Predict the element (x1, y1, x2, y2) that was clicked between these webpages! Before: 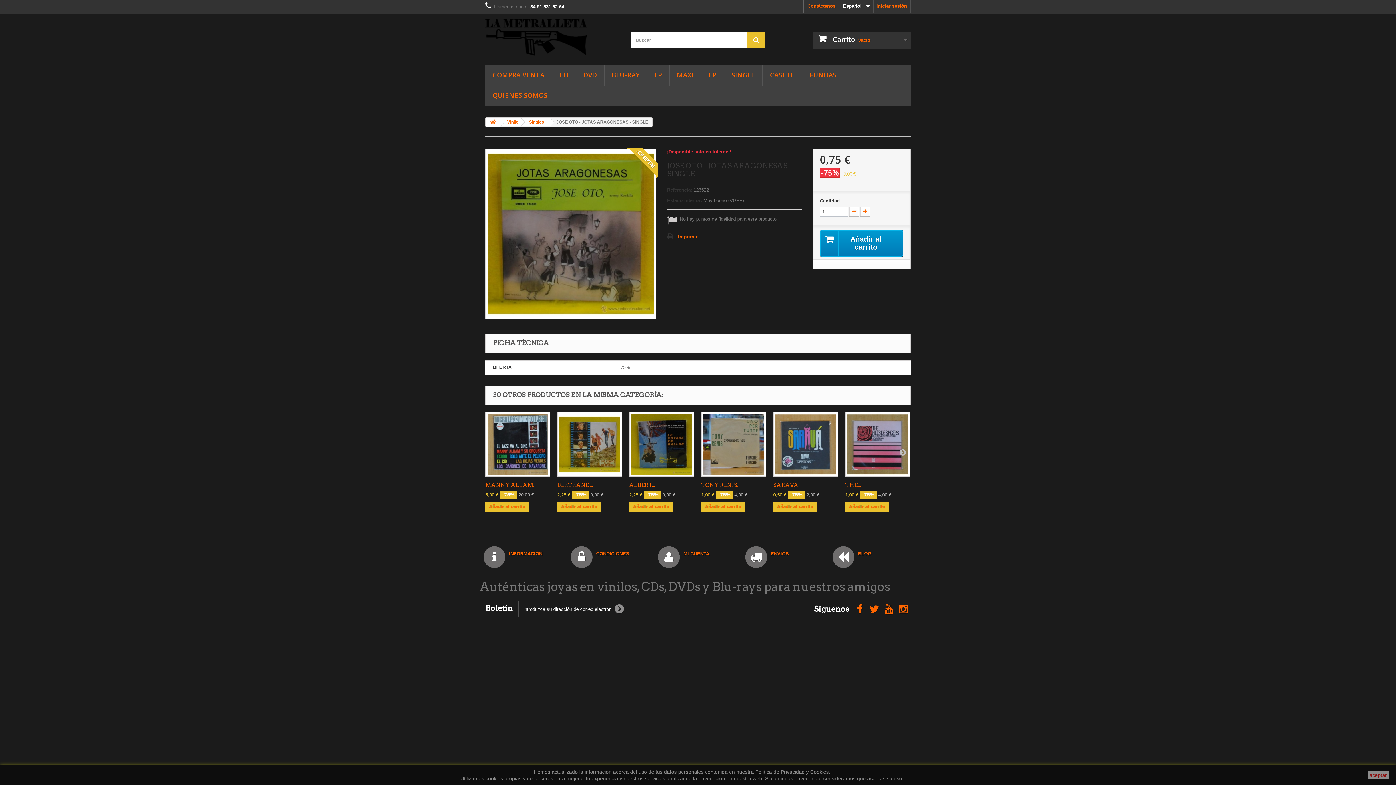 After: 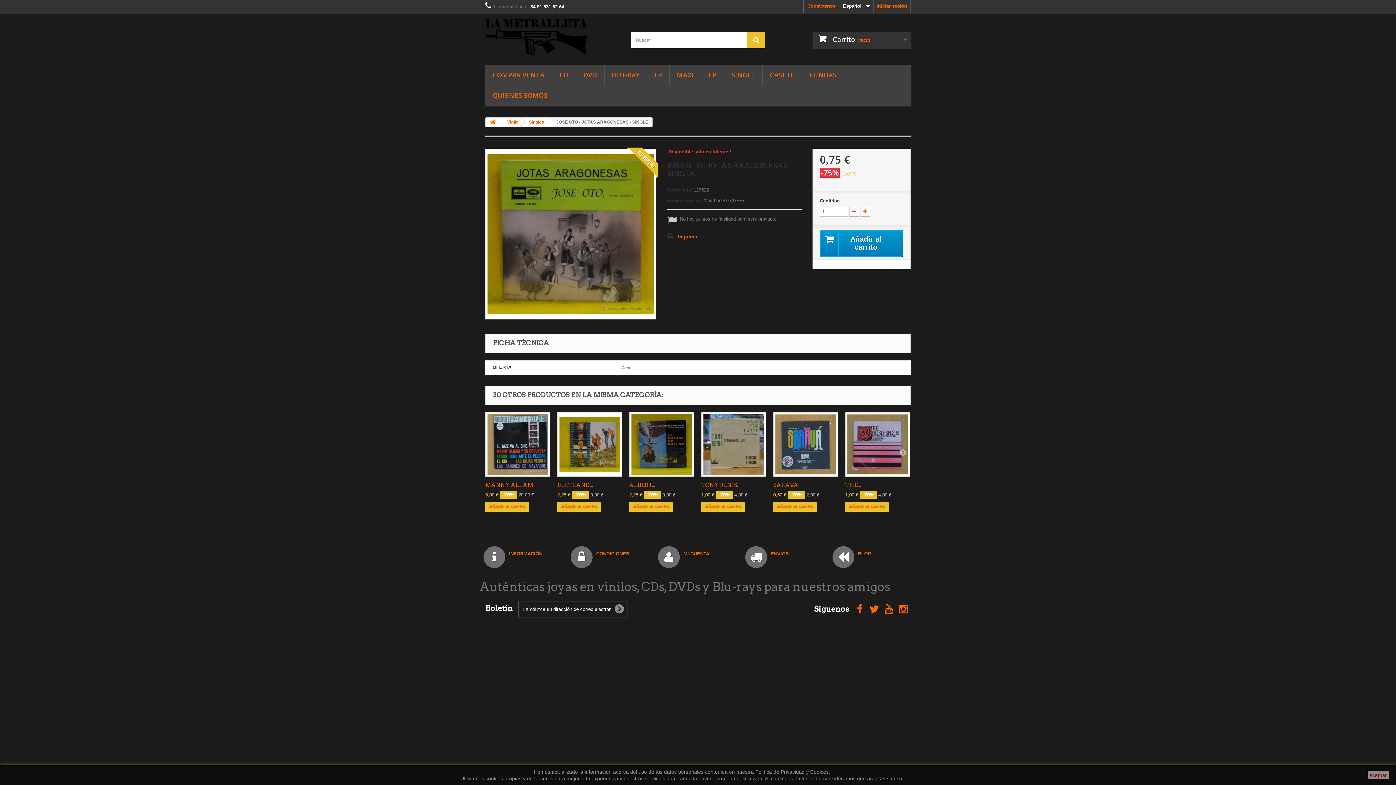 Action: bbox: (849, 206, 859, 216)